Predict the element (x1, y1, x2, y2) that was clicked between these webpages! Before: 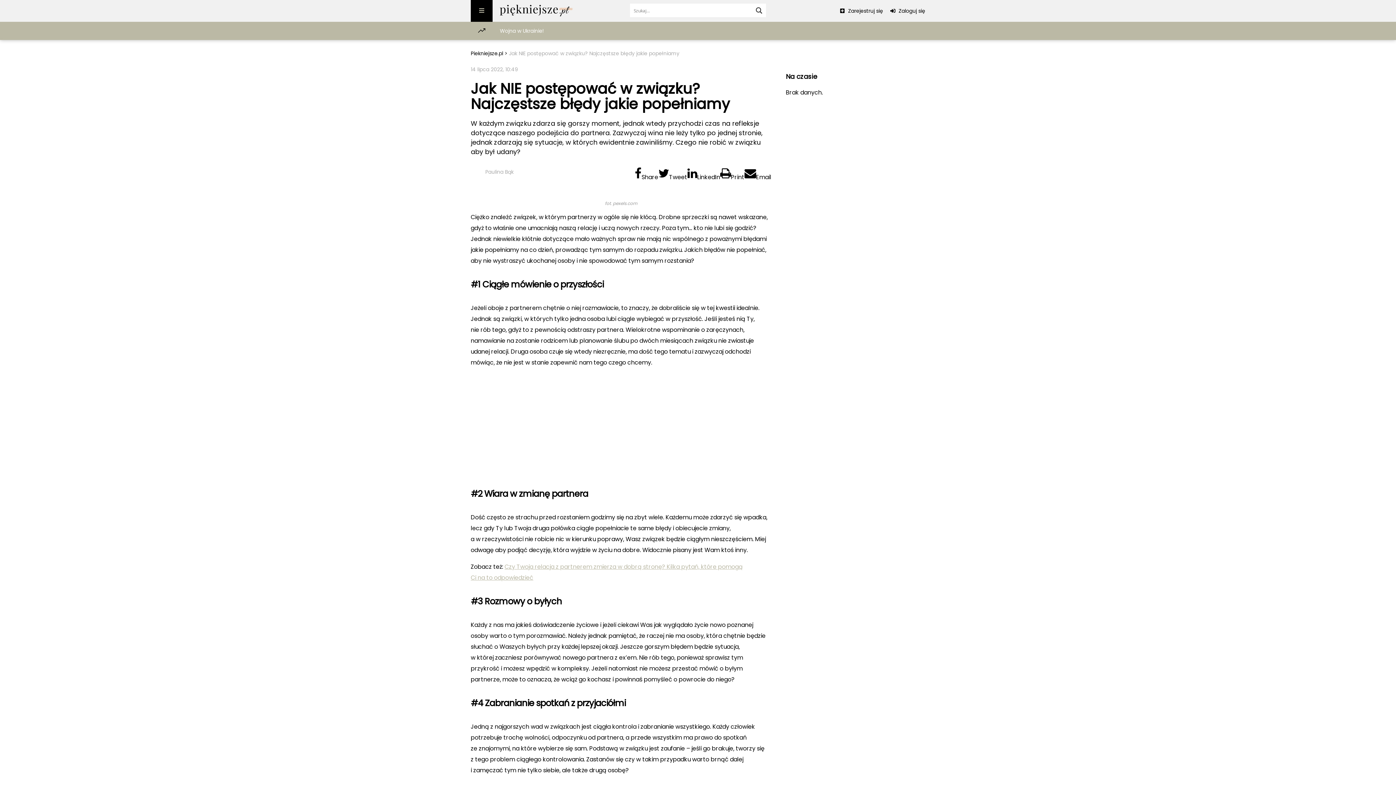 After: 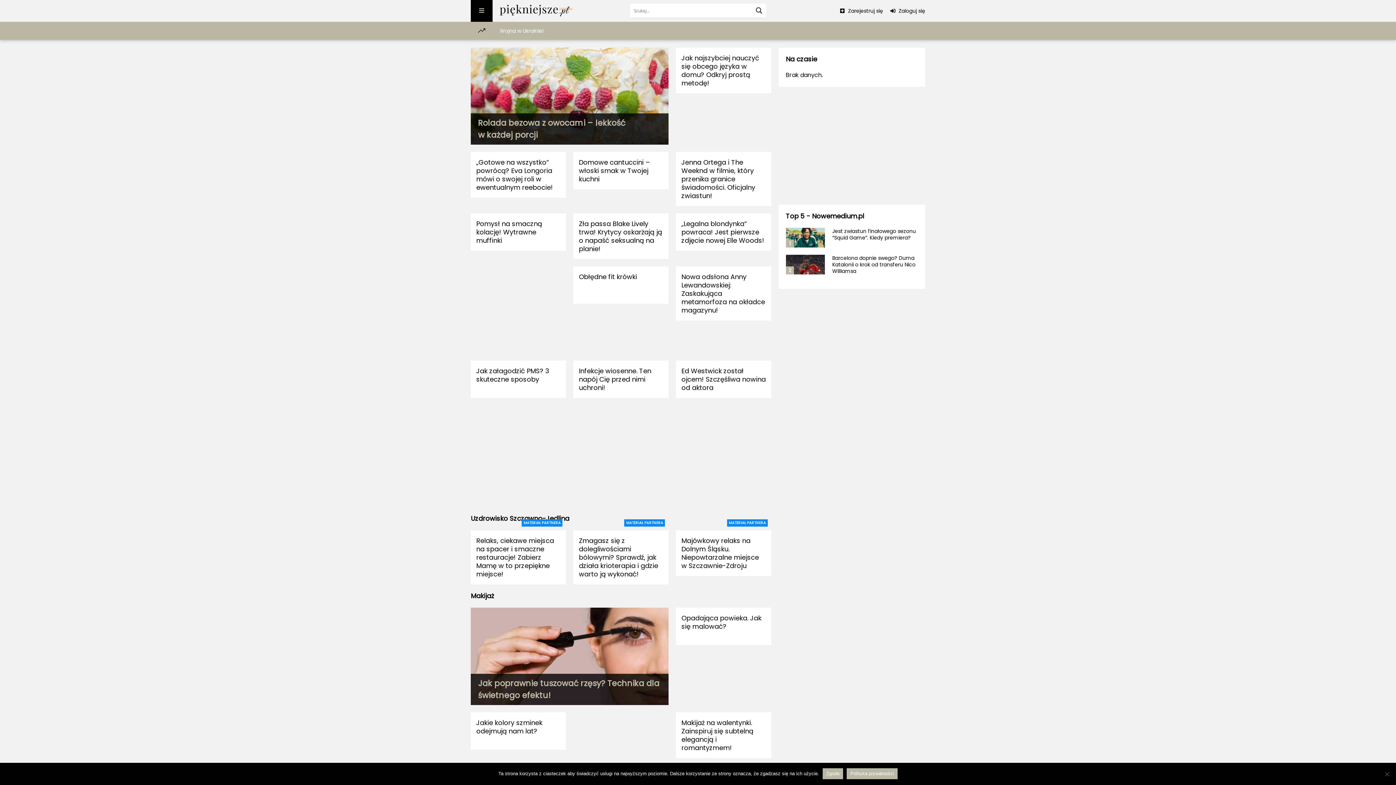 Action: bbox: (470, 49, 503, 57) label: Piekniejsze.pl